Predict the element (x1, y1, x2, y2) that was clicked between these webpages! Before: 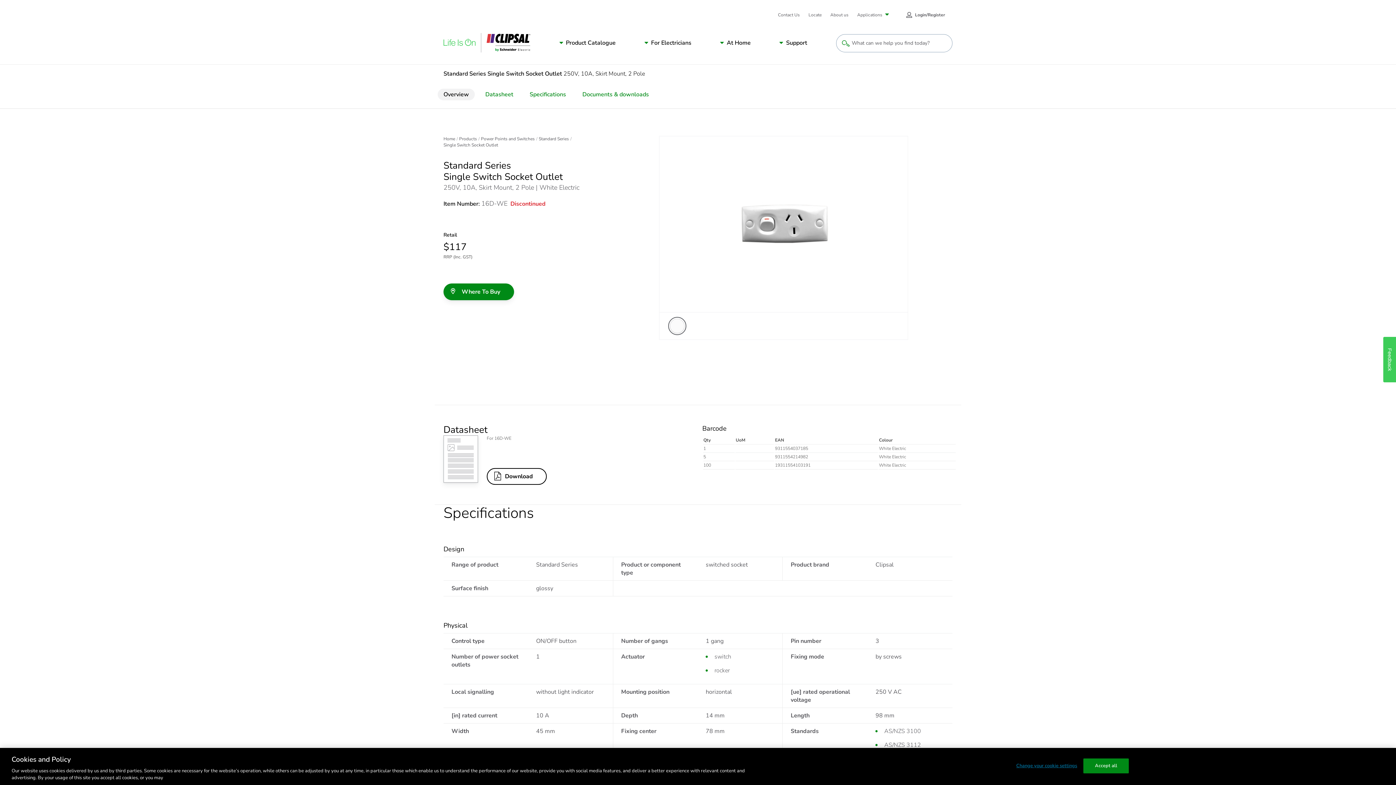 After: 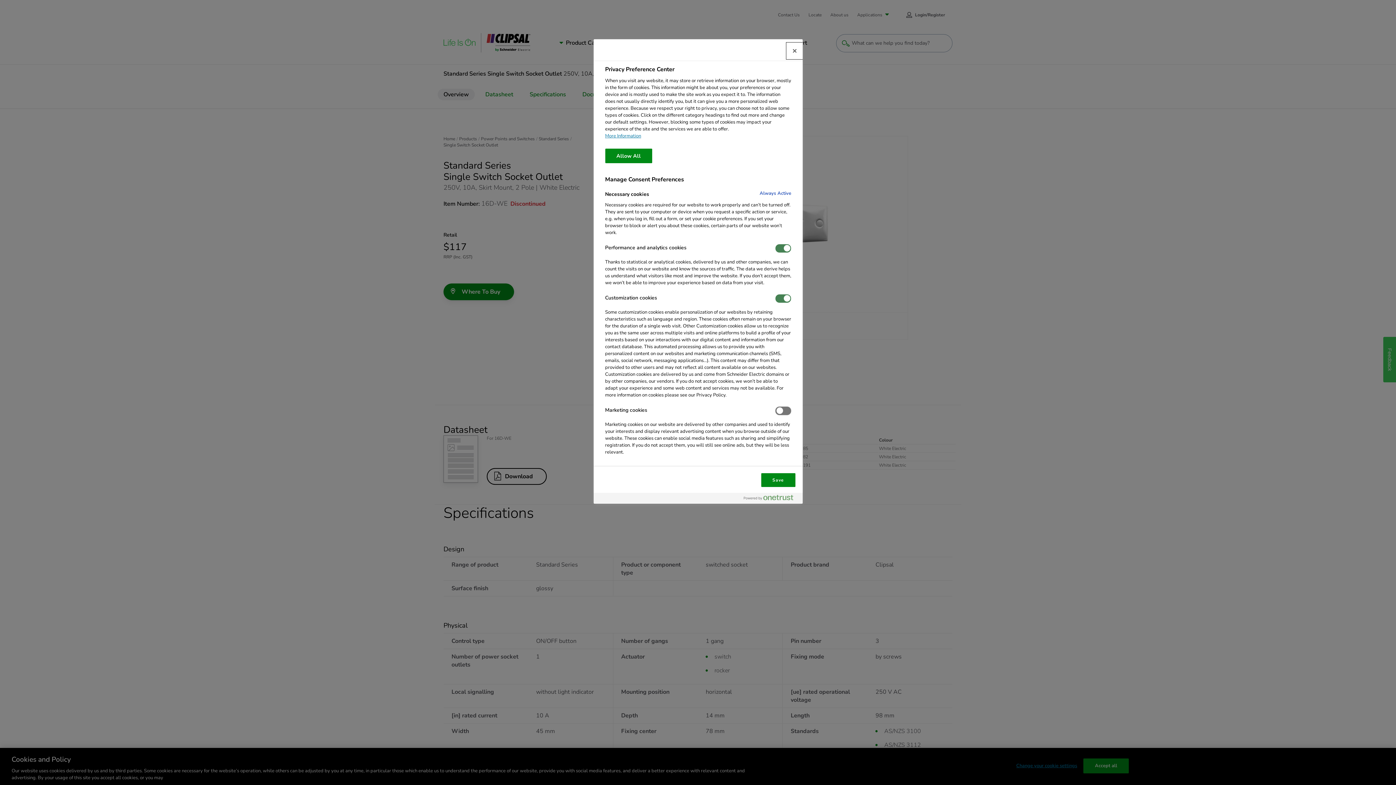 Action: label: Change your cookie settings bbox: (1016, 759, 1077, 773)